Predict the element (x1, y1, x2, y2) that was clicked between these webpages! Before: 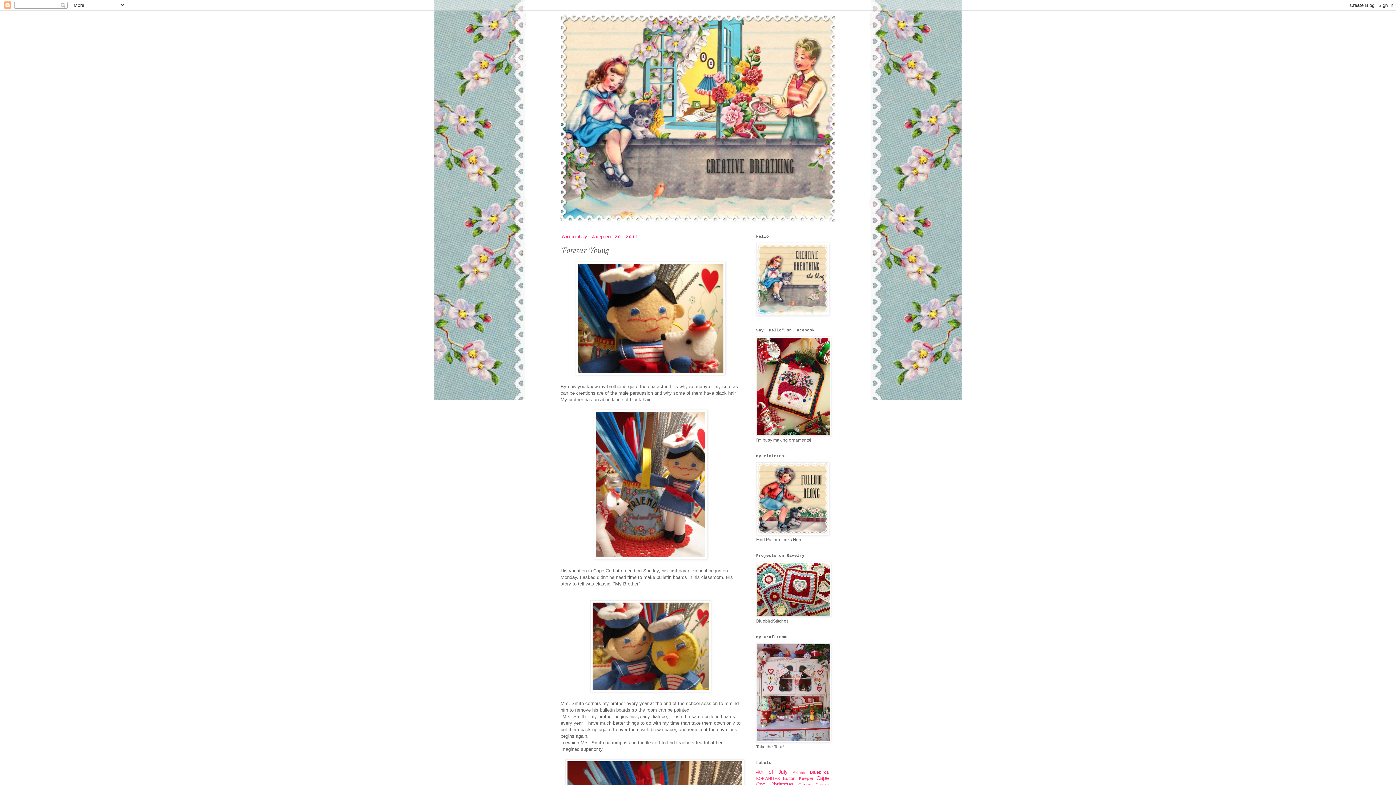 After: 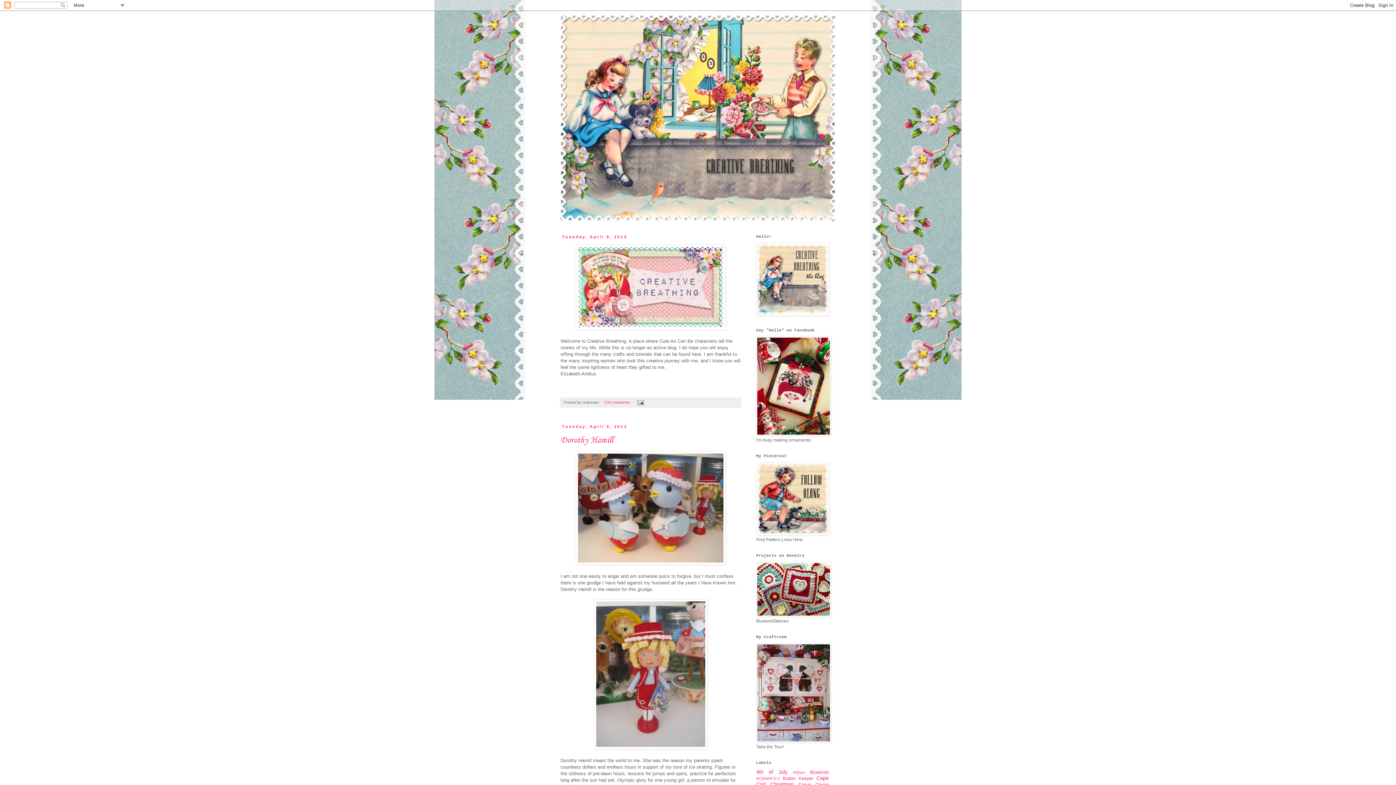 Action: bbox: (556, 14, 840, 221)